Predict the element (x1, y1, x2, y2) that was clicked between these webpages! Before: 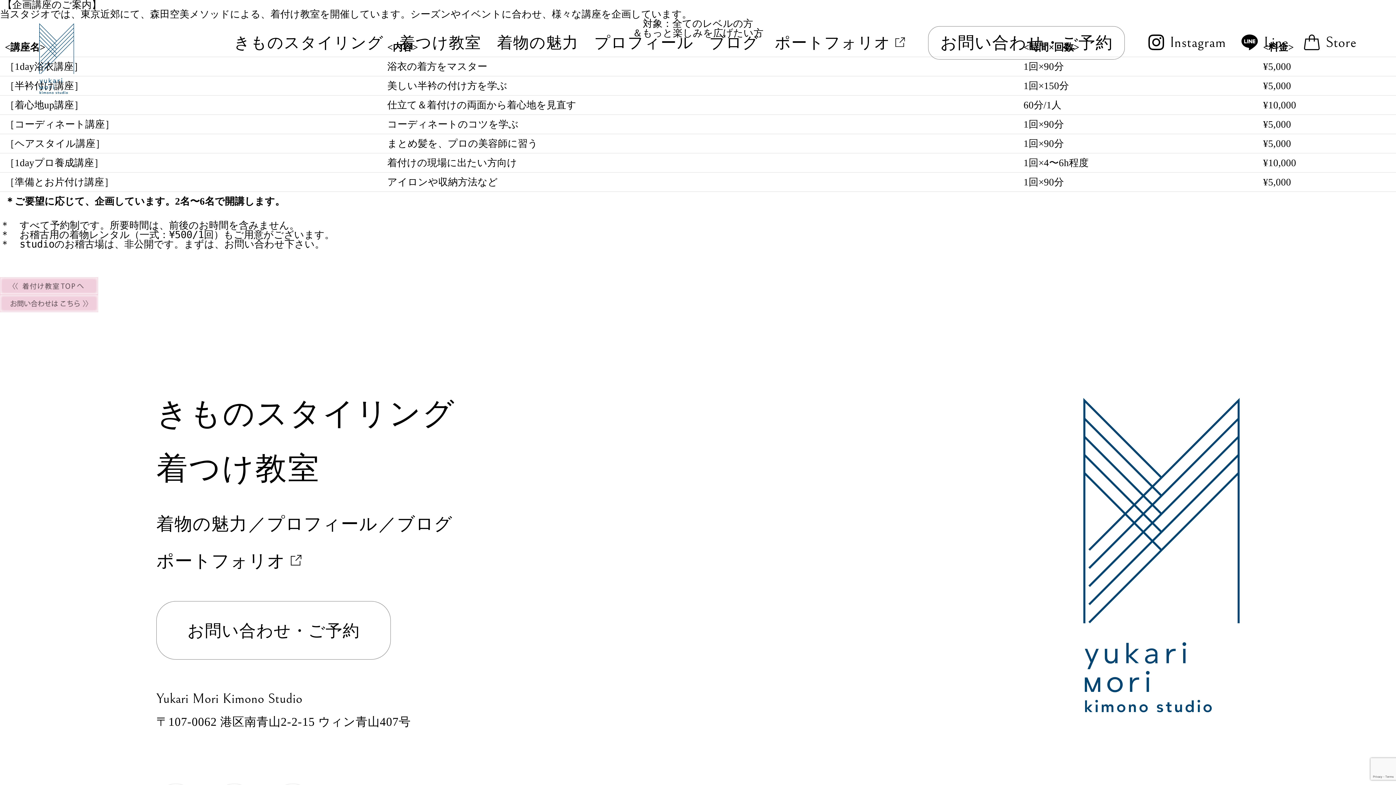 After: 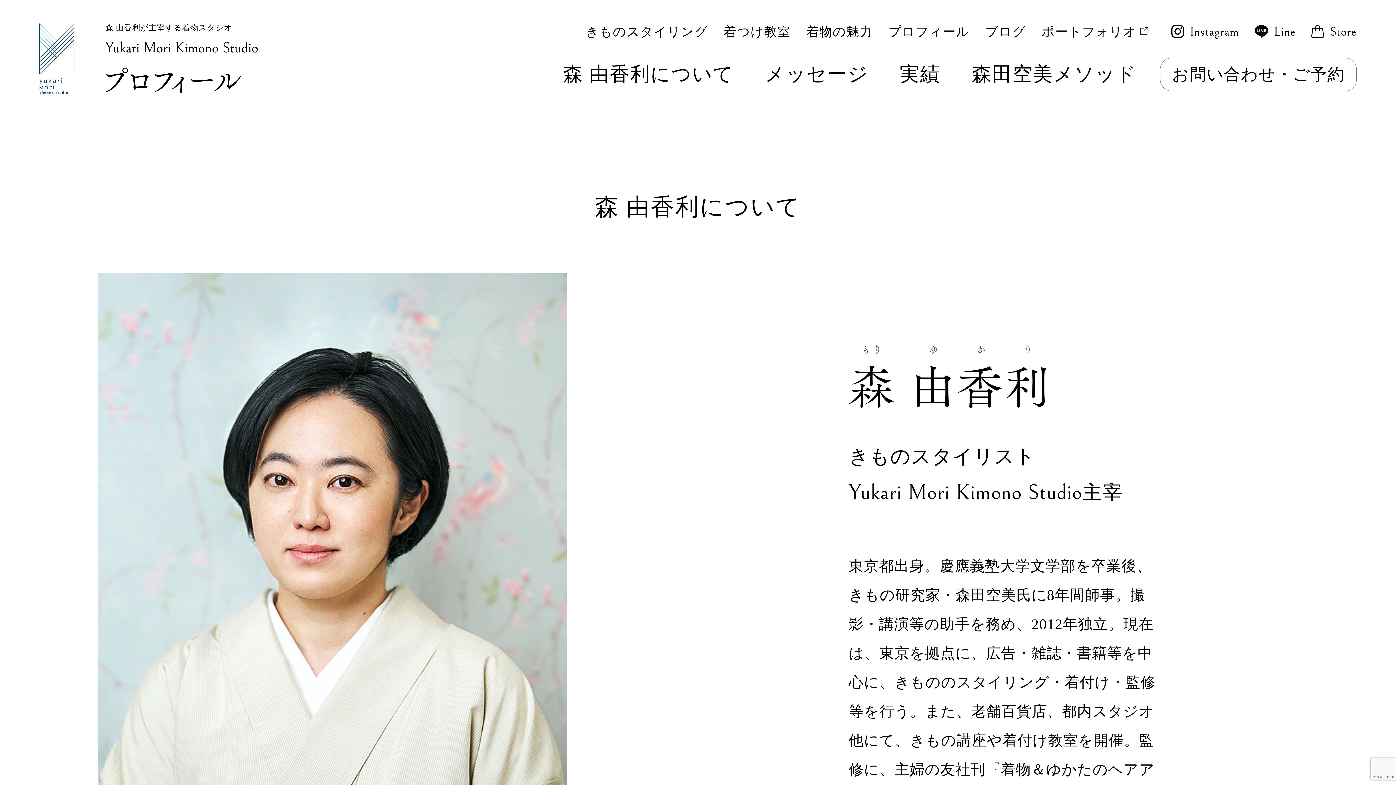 Action: label: プロフィール bbox: (594, 35, 693, 50)